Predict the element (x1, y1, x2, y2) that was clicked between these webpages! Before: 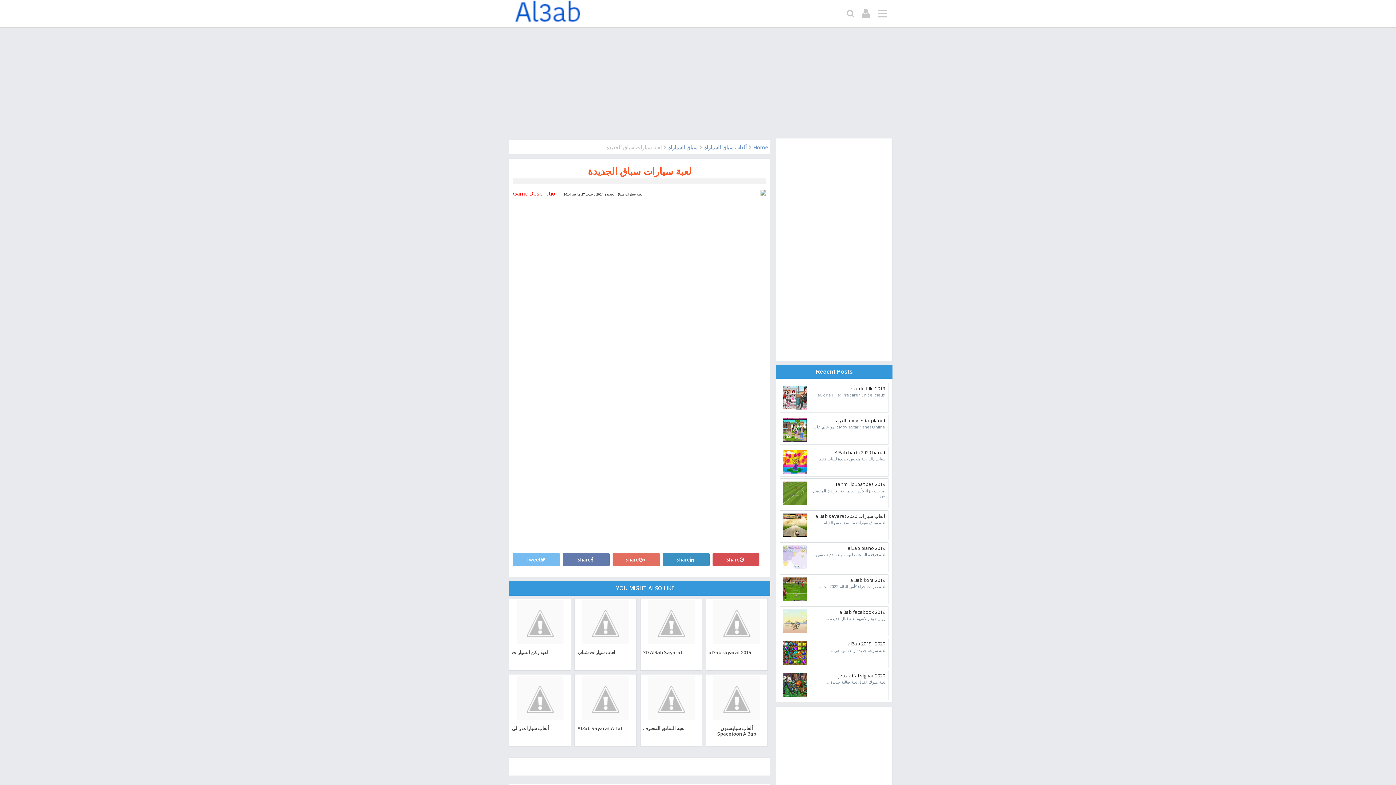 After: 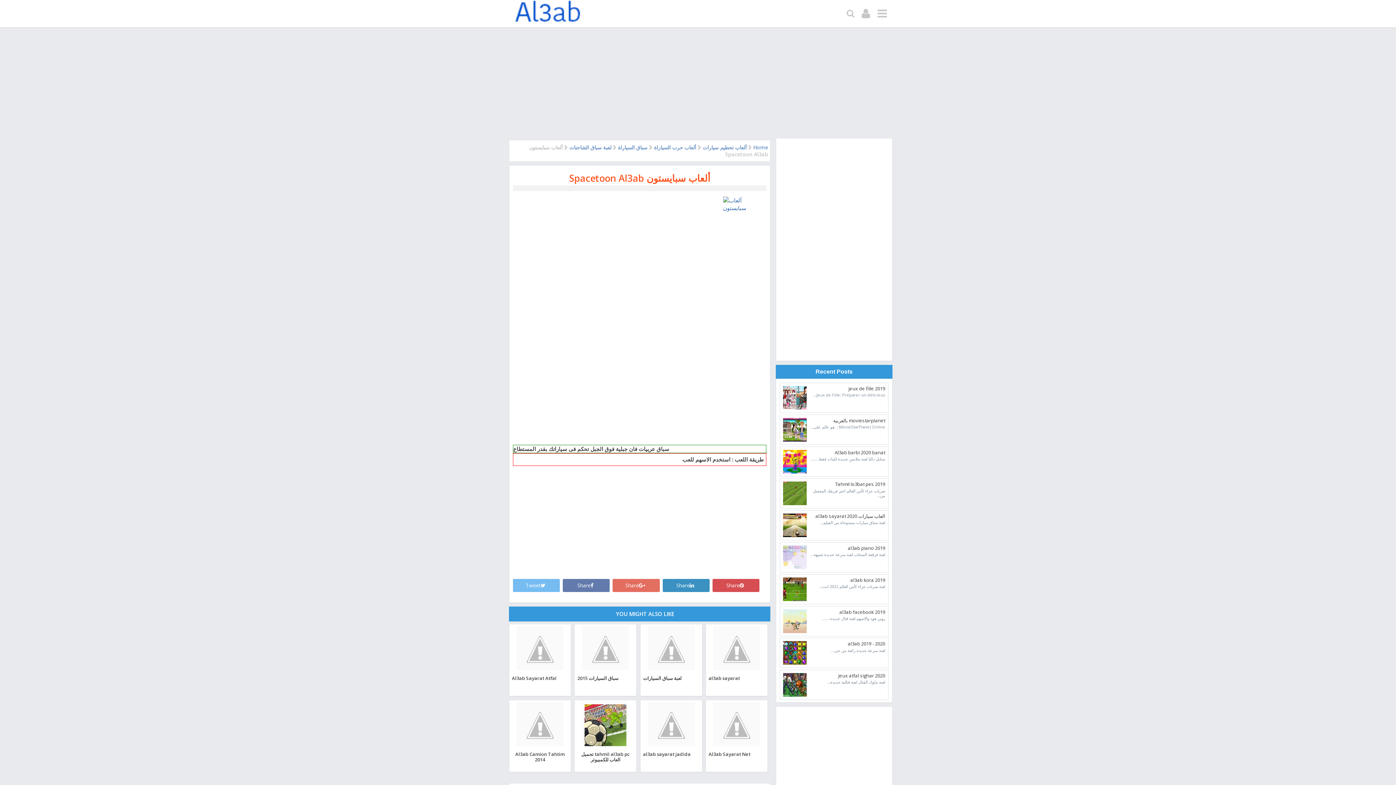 Action: bbox: (713, 717, 760, 723)